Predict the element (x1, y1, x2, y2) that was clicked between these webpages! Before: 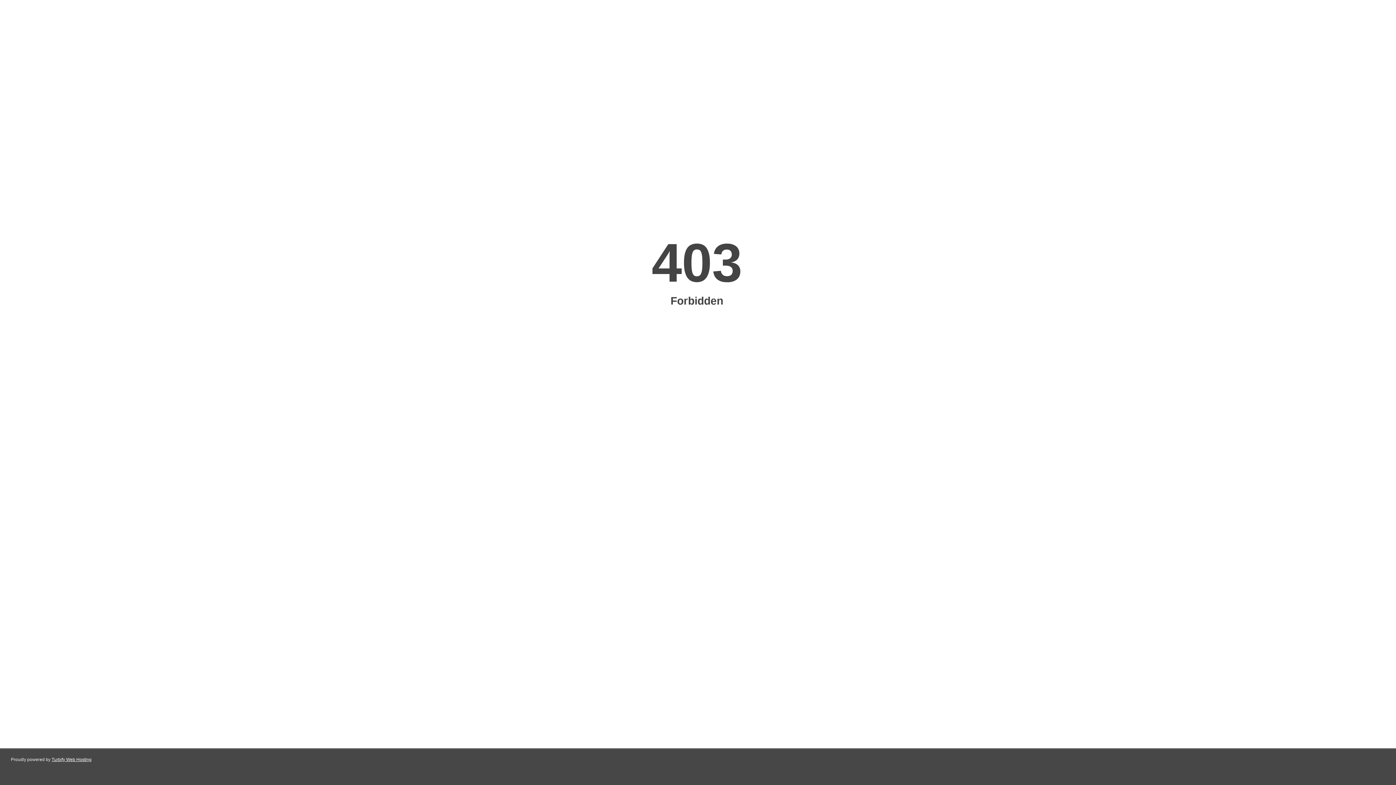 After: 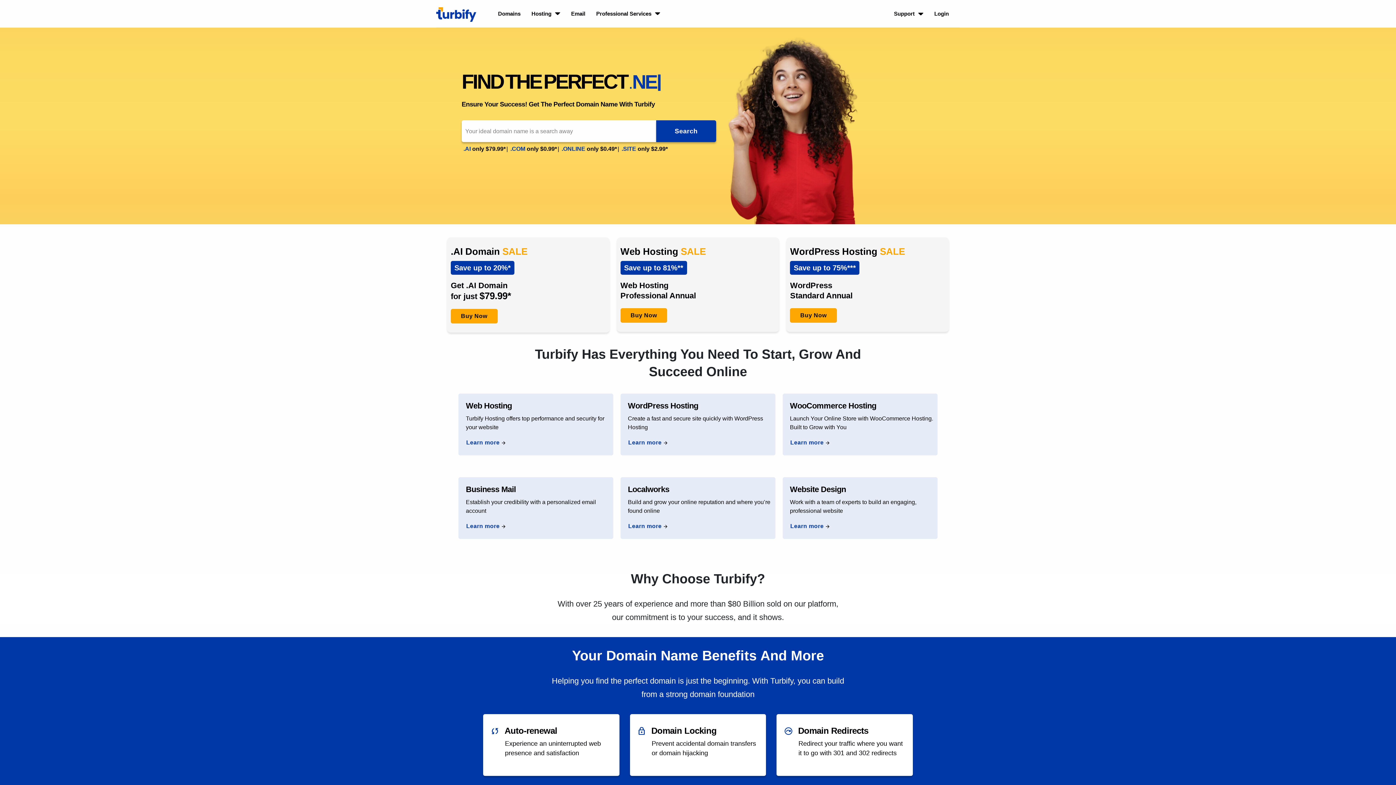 Action: label: Turbify Web Hosting bbox: (51, 757, 91, 762)